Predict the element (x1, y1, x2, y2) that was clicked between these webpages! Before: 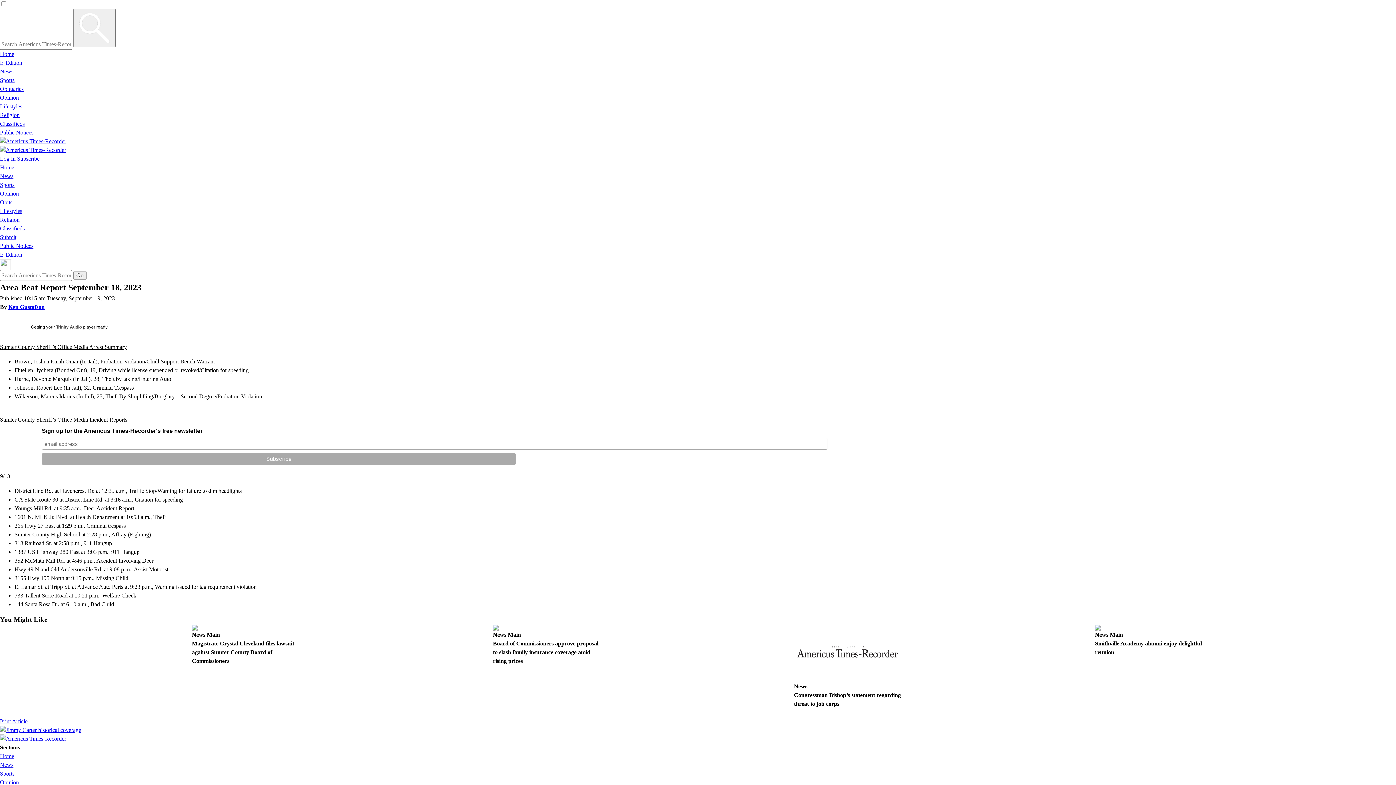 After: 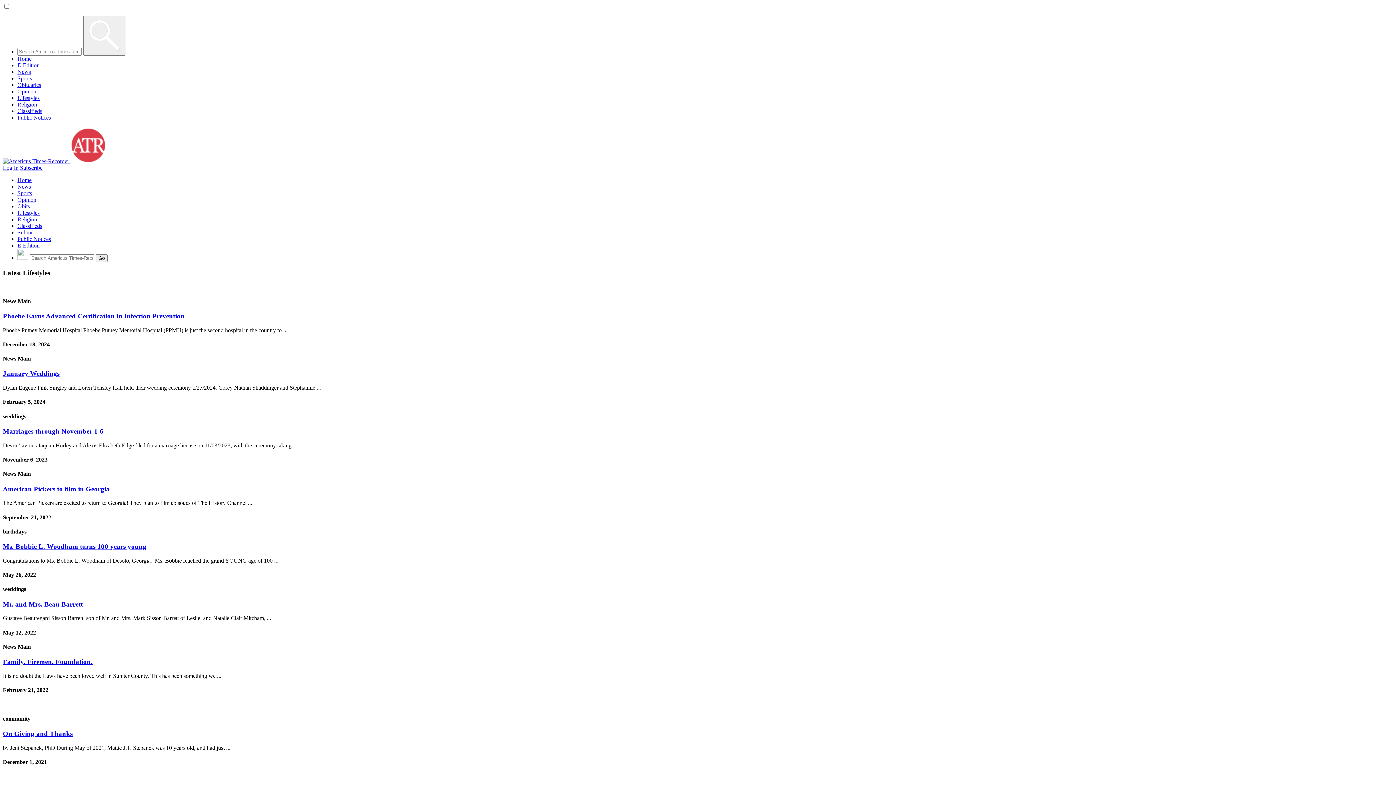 Action: bbox: (0, 208, 22, 214) label: Lifestyles